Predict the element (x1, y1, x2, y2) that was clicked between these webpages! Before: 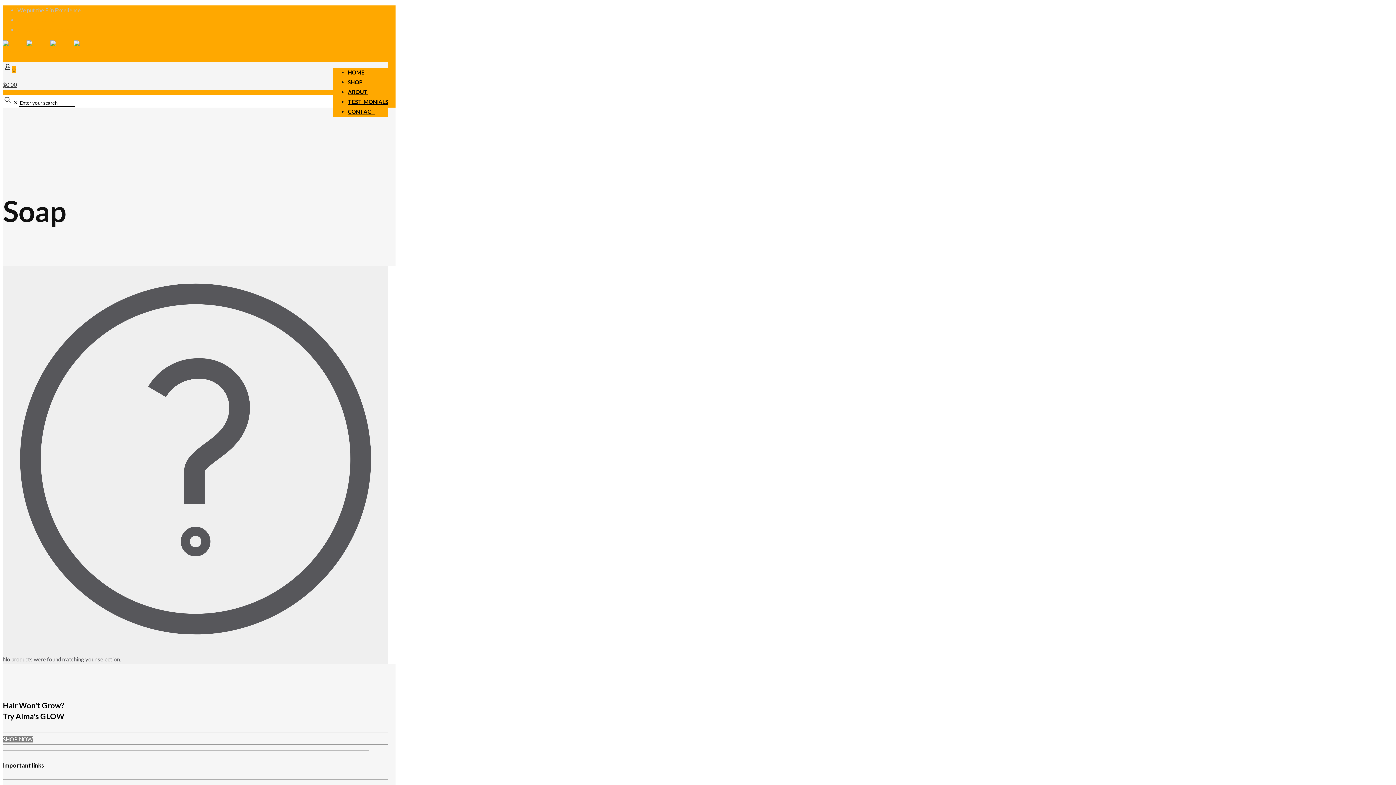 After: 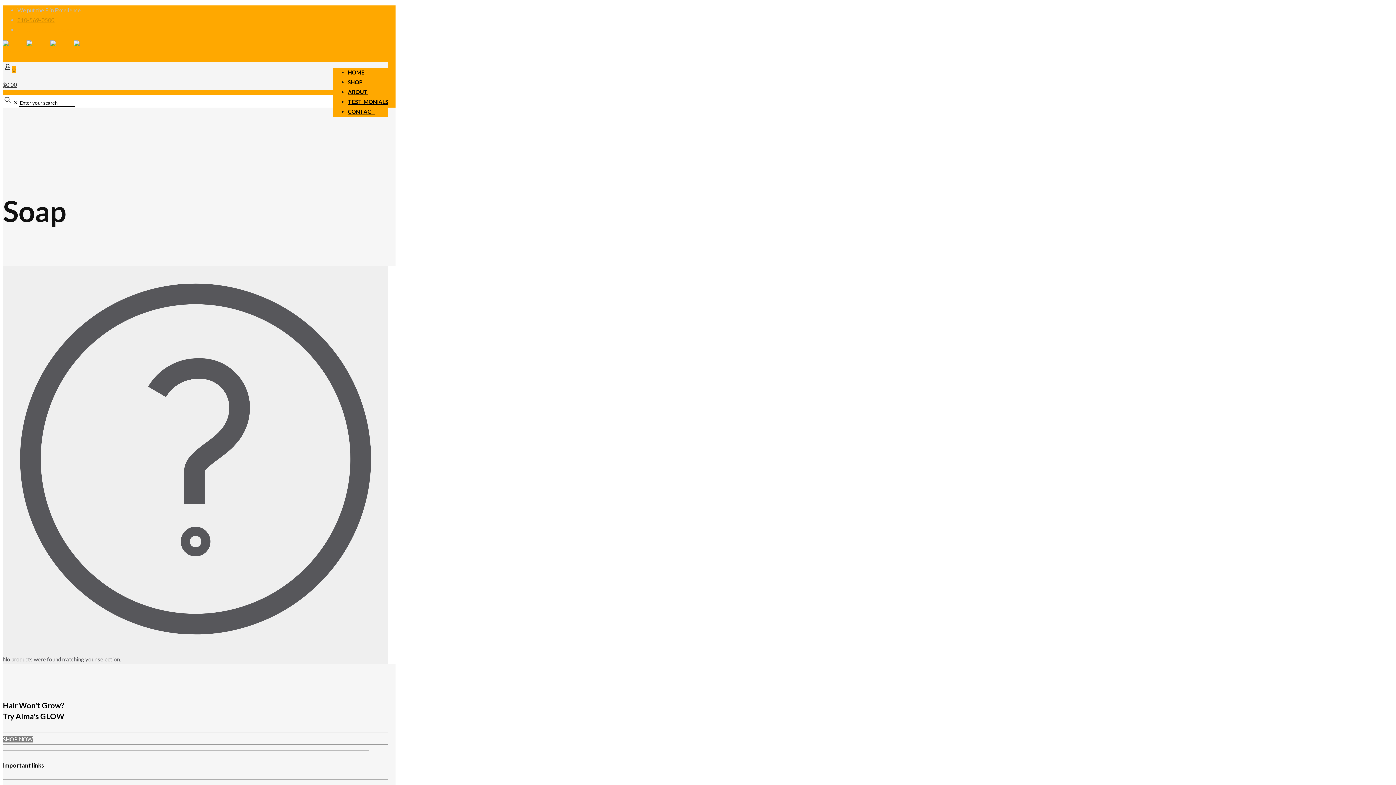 Action: label: phone bbox: (17, 16, 54, 23)